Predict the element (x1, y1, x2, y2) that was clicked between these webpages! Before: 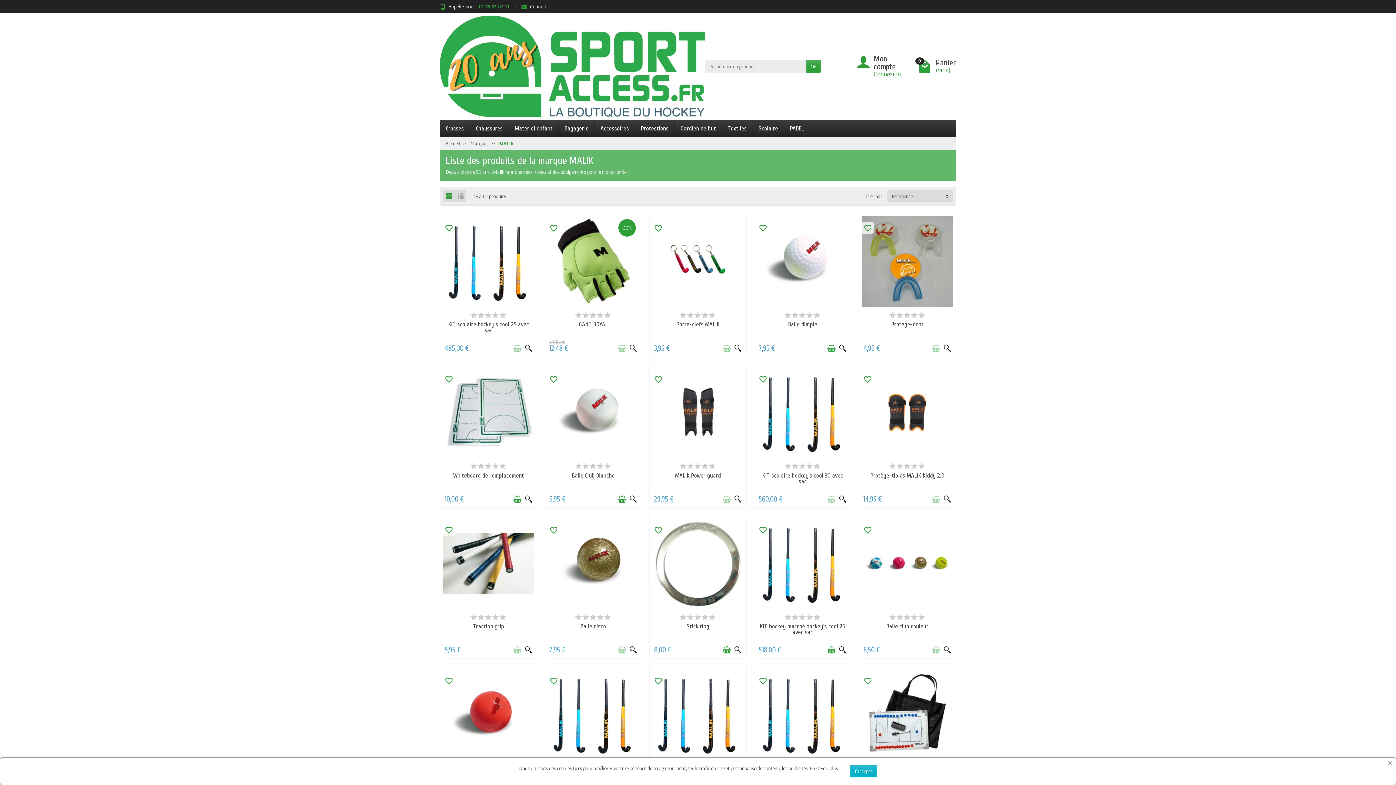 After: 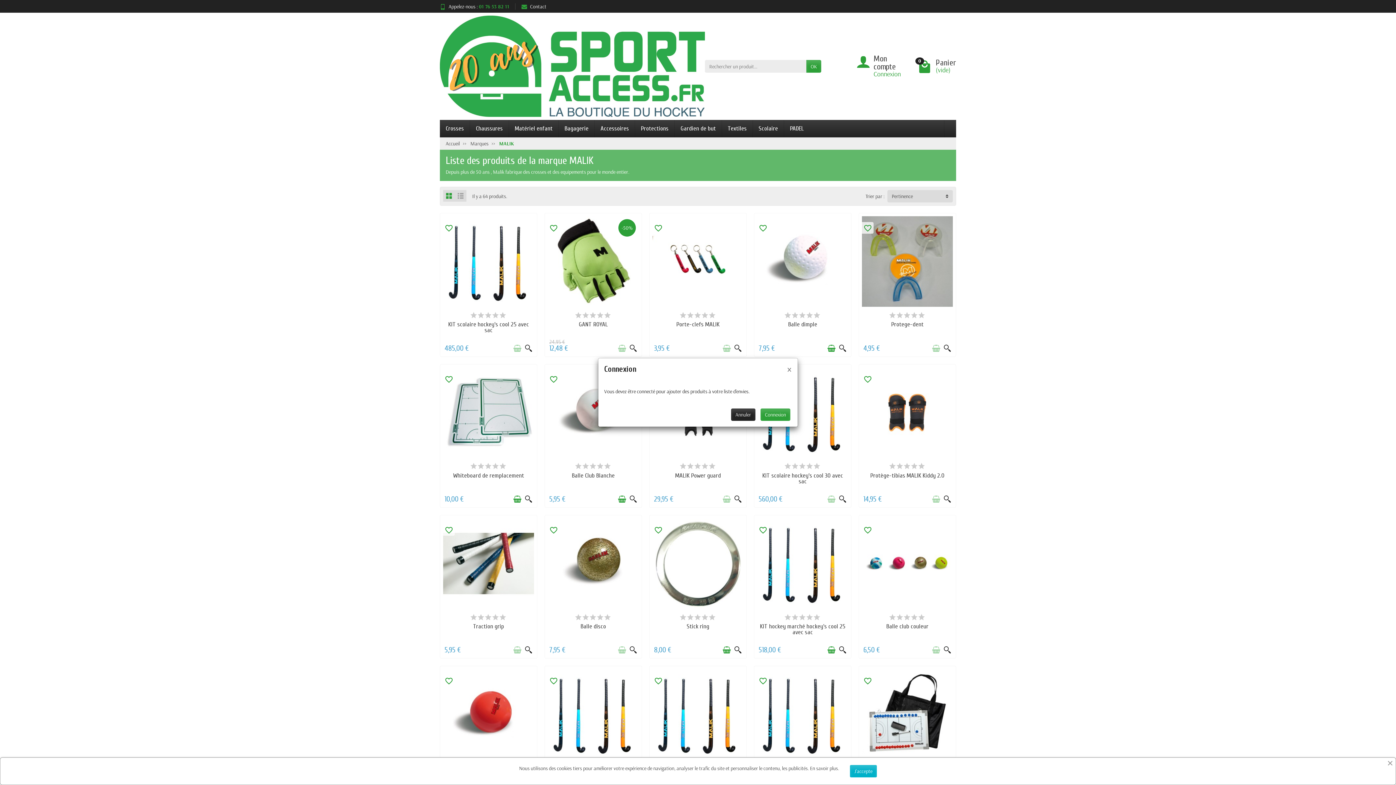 Action: label: favorite_border bbox: (443, 524, 454, 535)